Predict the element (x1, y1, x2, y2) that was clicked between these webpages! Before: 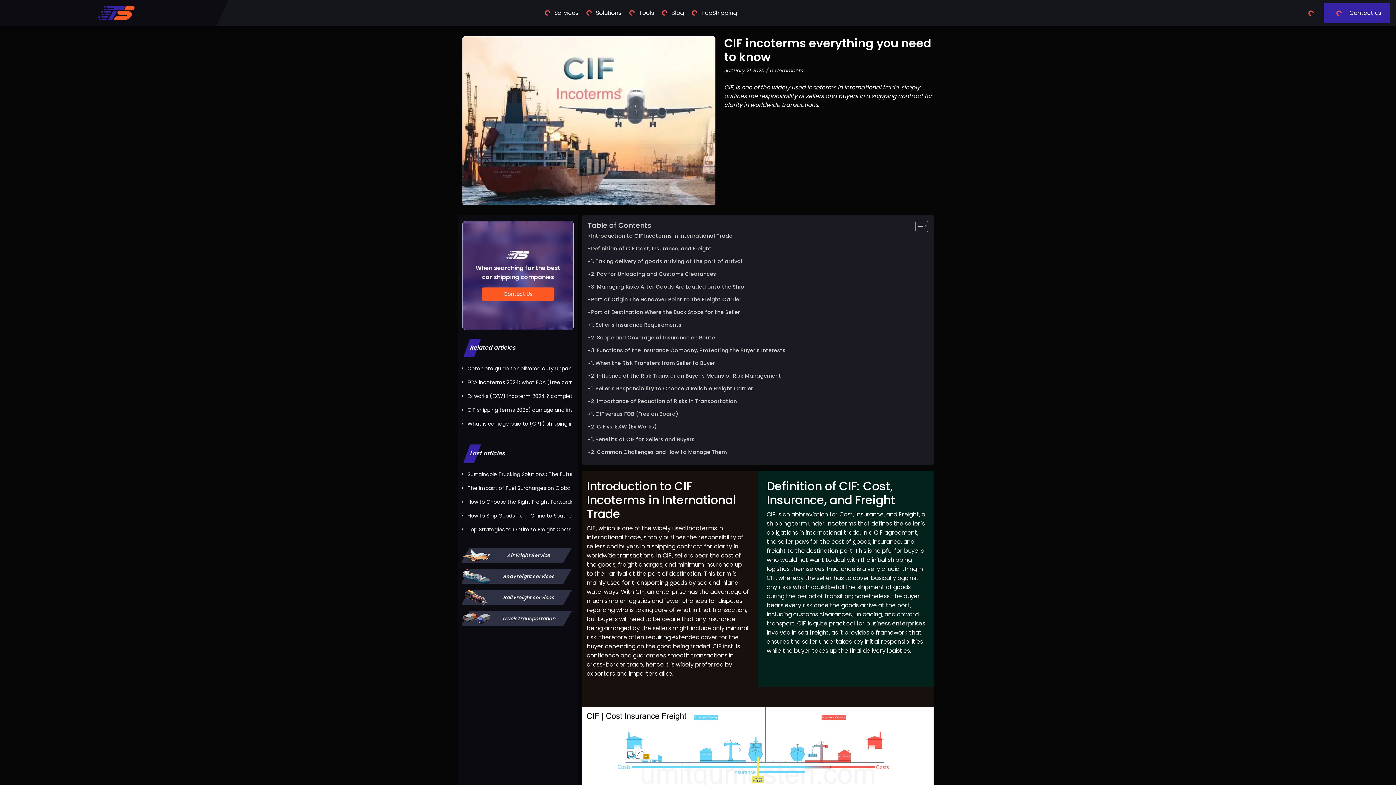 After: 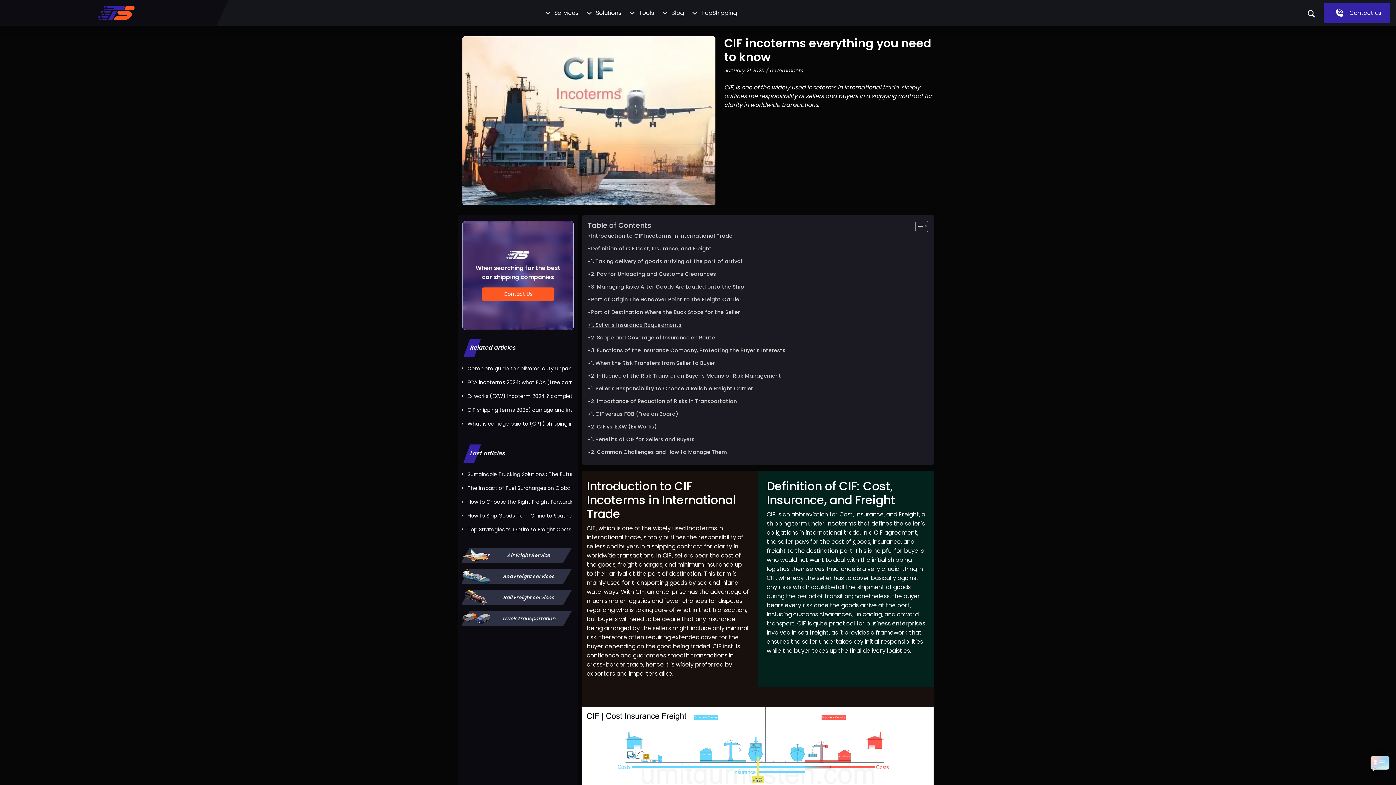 Action: label: 1. Seller’s Insurance Requirements bbox: (588, 320, 681, 330)